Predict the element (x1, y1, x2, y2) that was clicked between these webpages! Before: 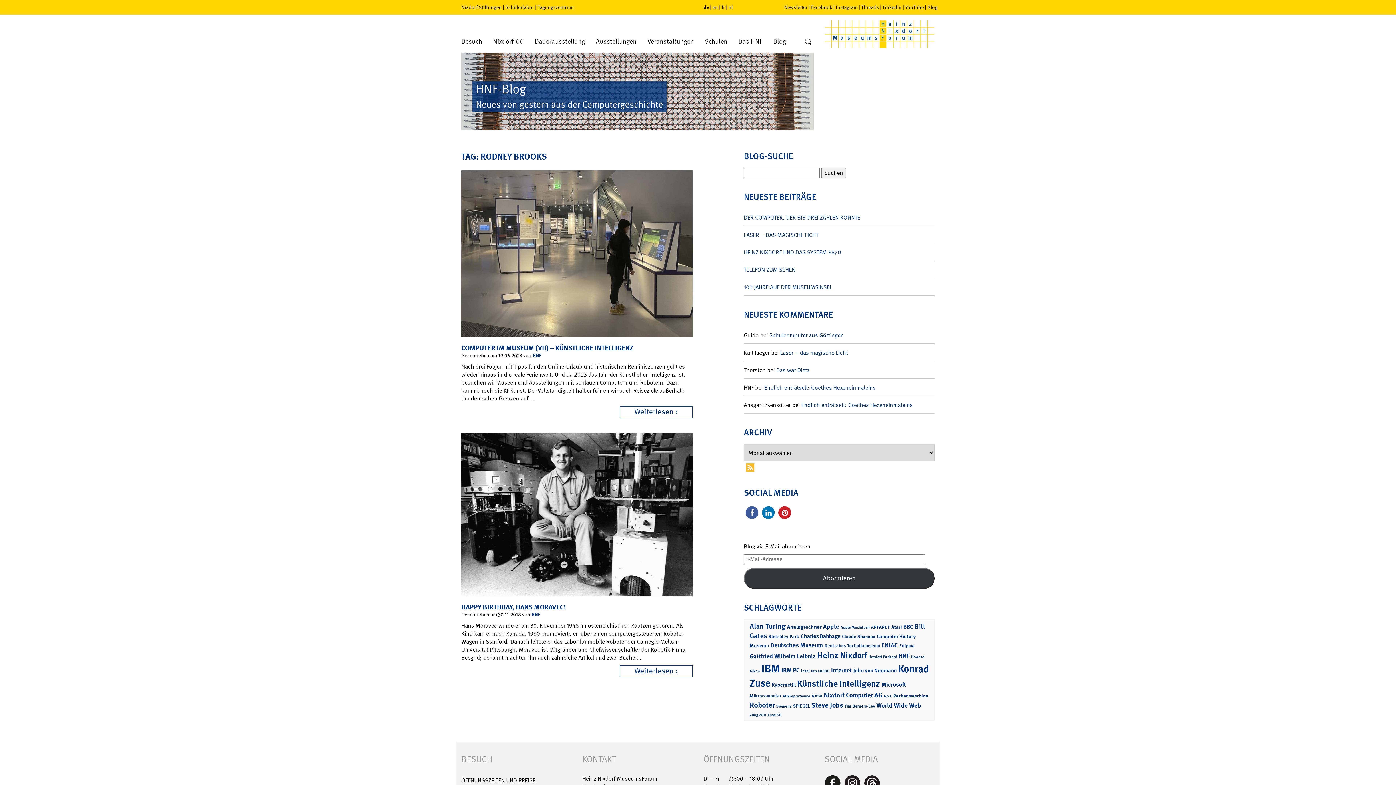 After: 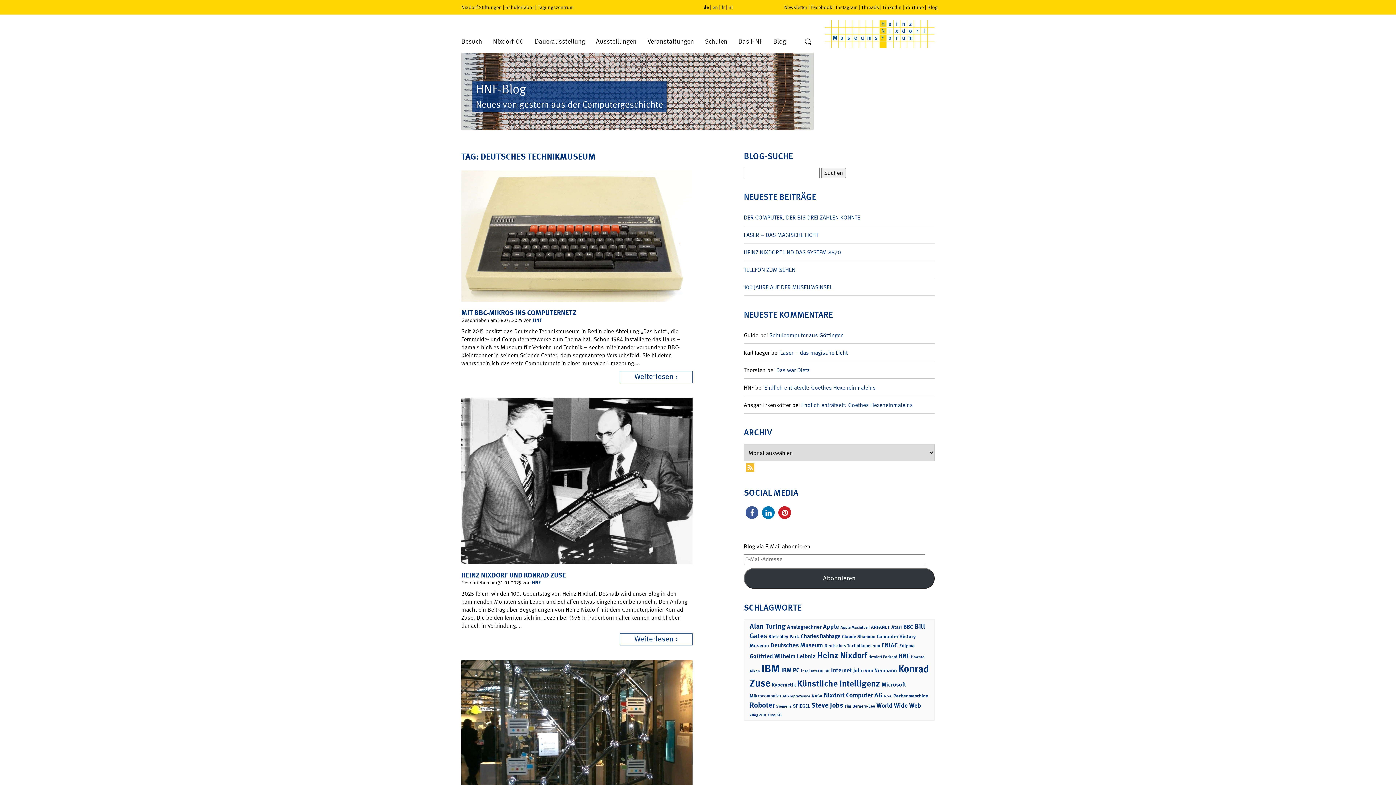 Action: bbox: (824, 642, 880, 649) label: Deutsches Technikmuseum (26 Einträge)